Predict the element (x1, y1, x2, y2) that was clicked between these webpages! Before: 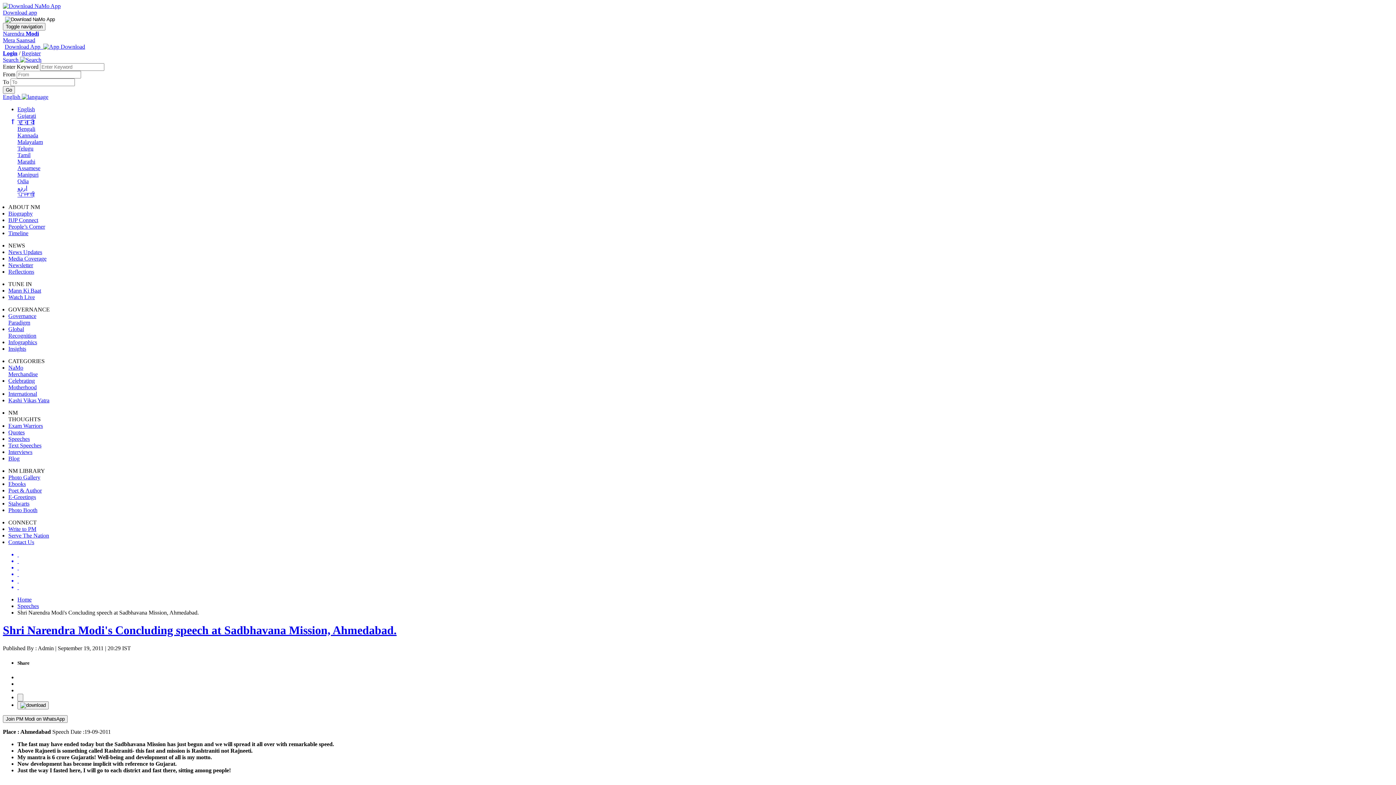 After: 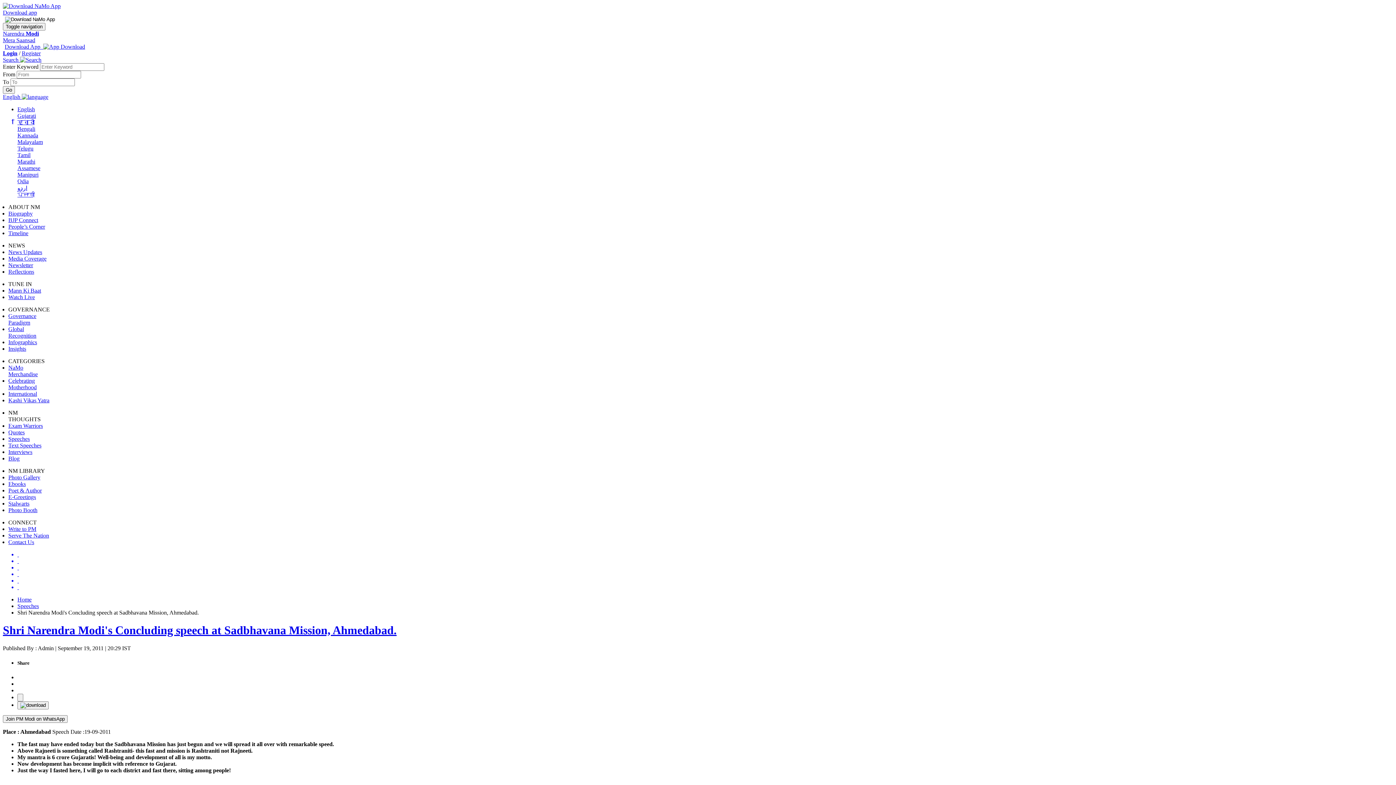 Action: label: Search  bbox: (2, 56, 41, 62)